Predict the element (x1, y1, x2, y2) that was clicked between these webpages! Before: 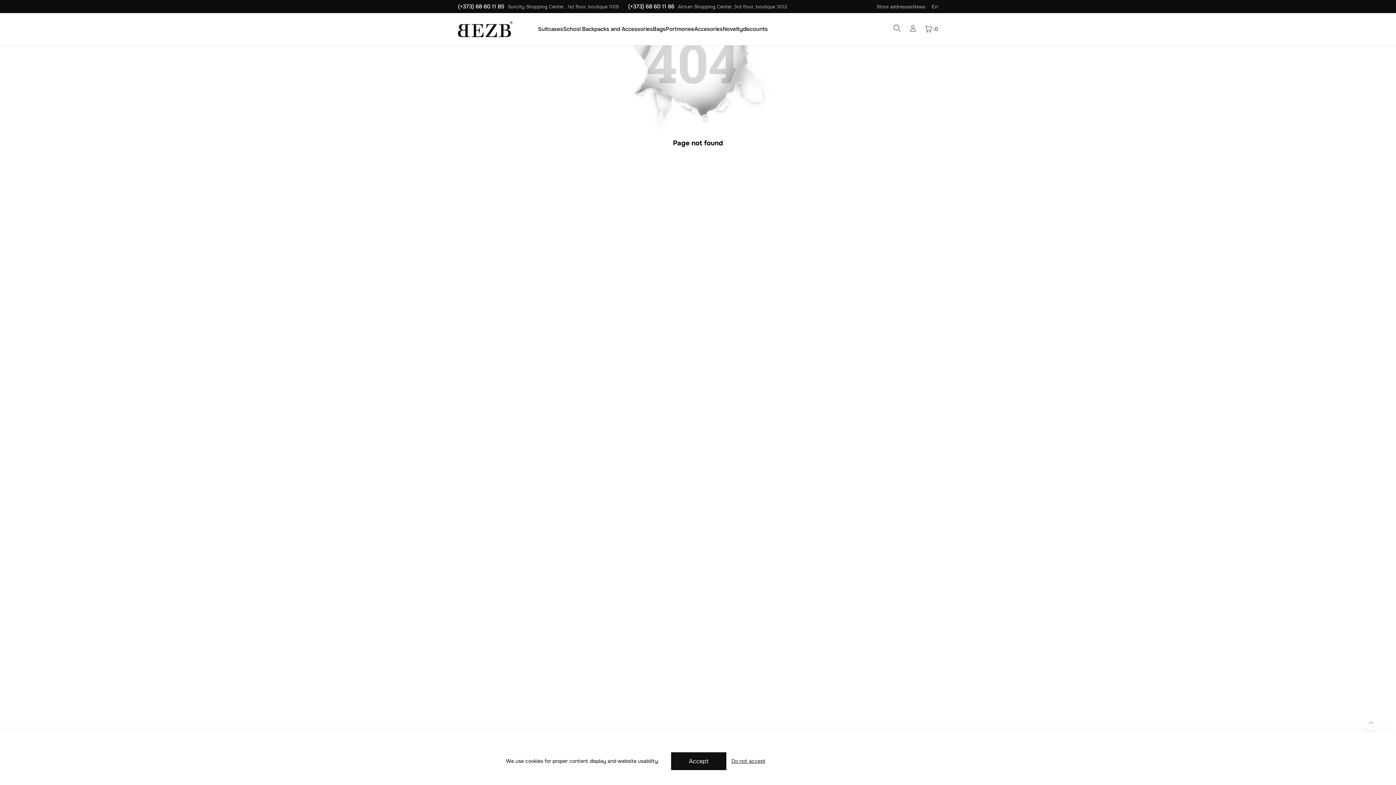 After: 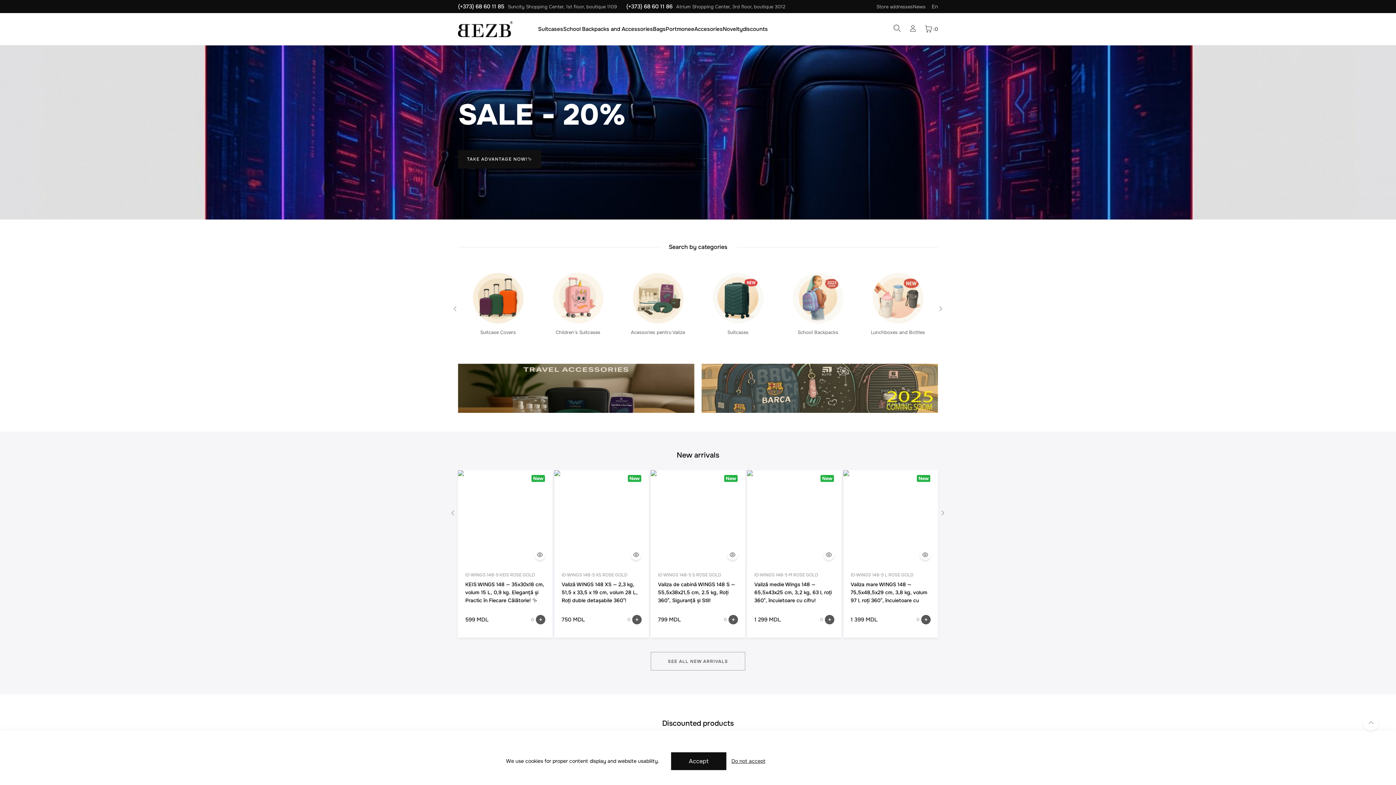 Action: bbox: (458, 21, 512, 37)